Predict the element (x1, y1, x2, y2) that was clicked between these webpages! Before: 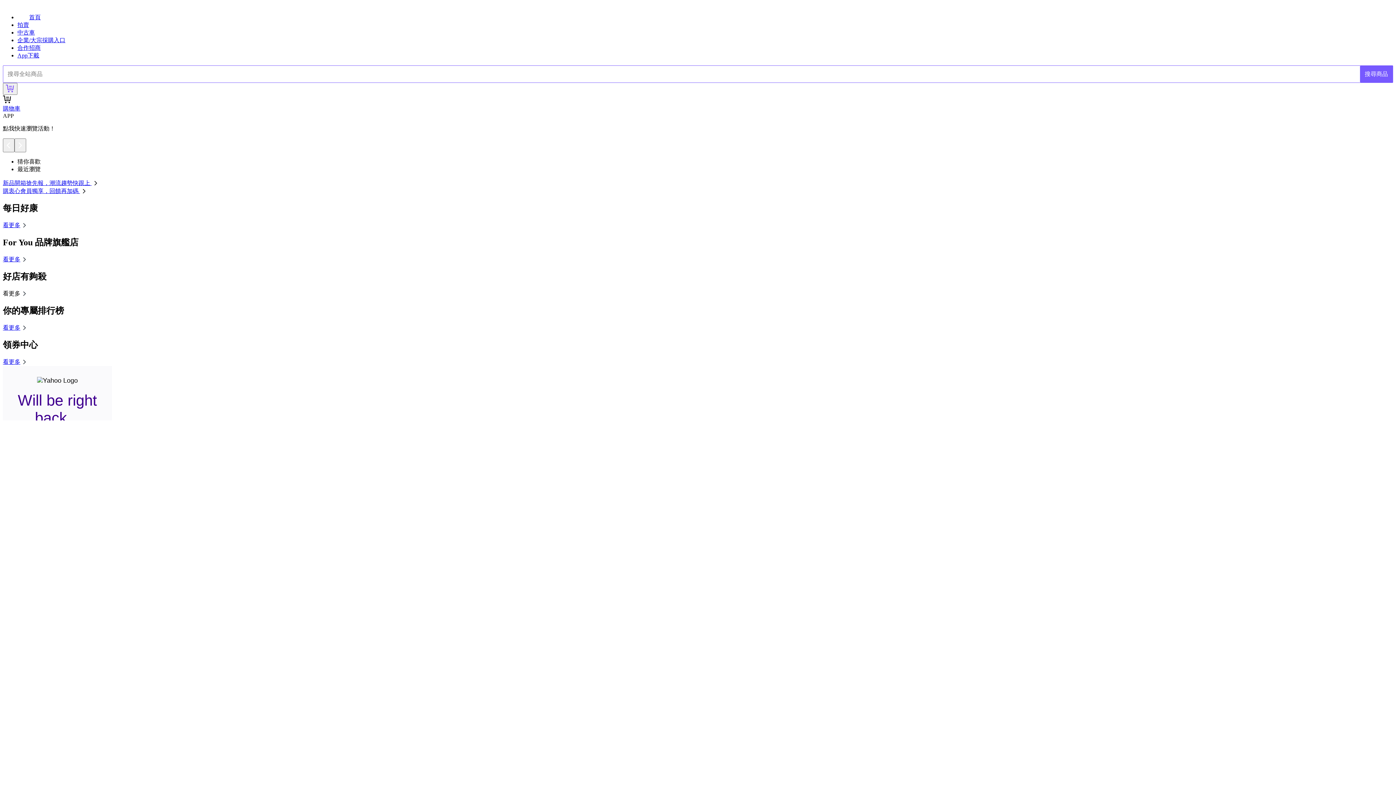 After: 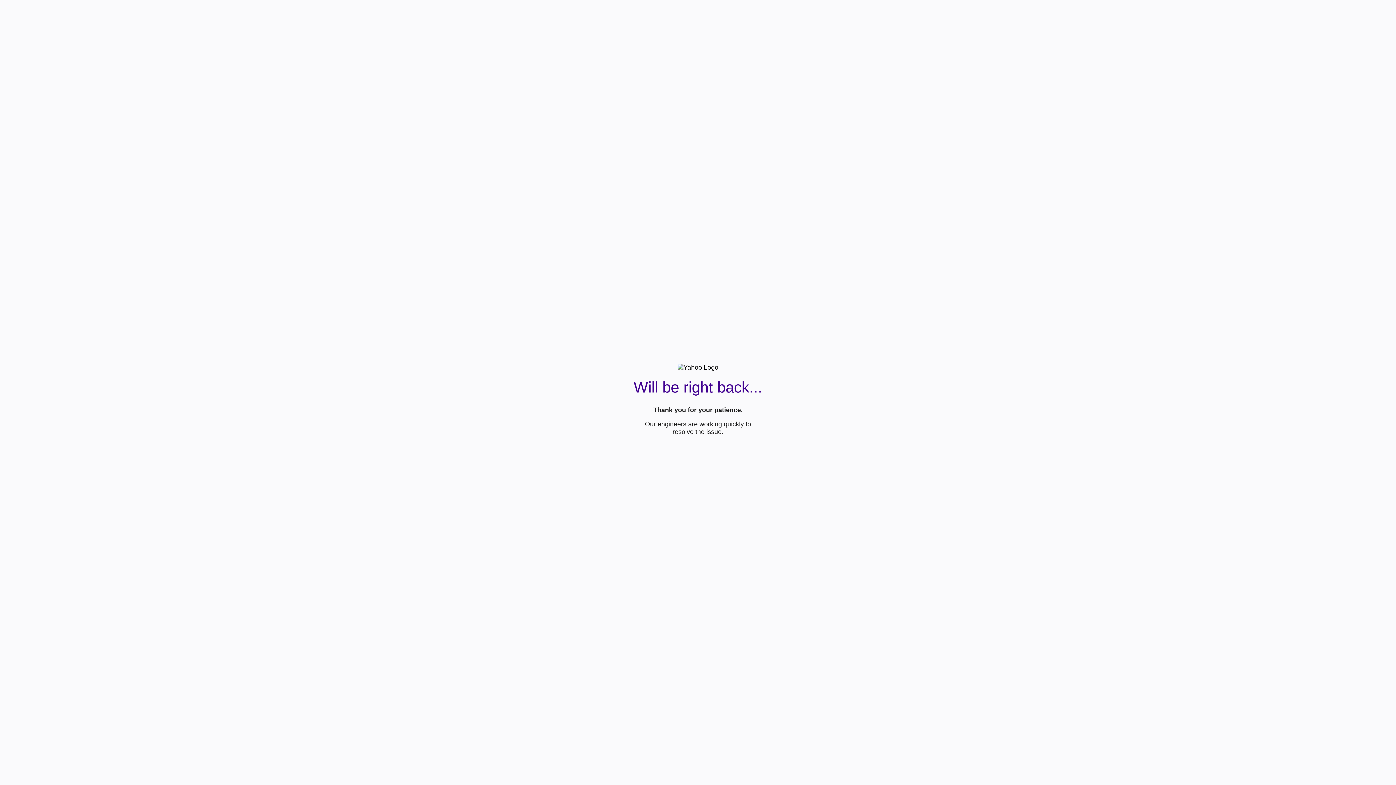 Action: label: 看更多 bbox: (2, 324, 28, 330)